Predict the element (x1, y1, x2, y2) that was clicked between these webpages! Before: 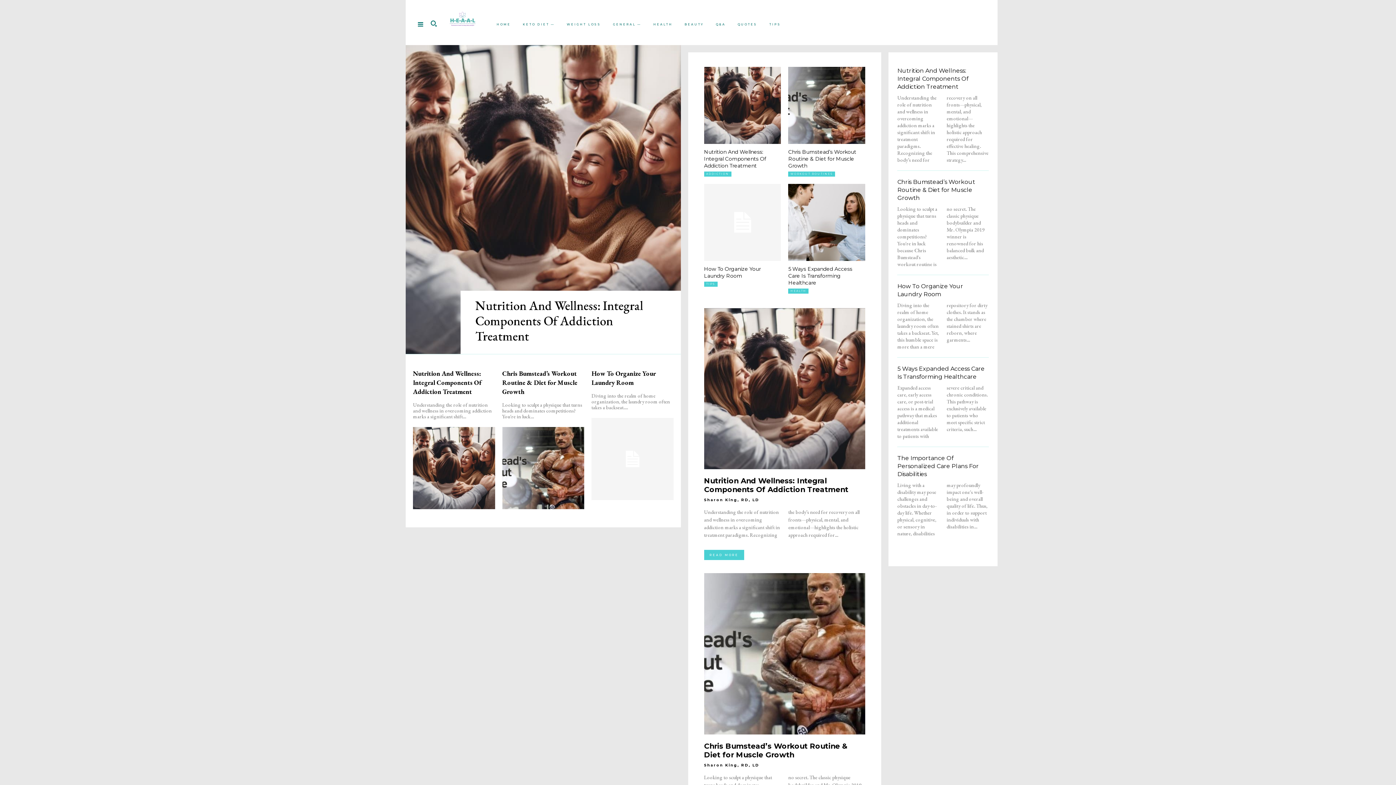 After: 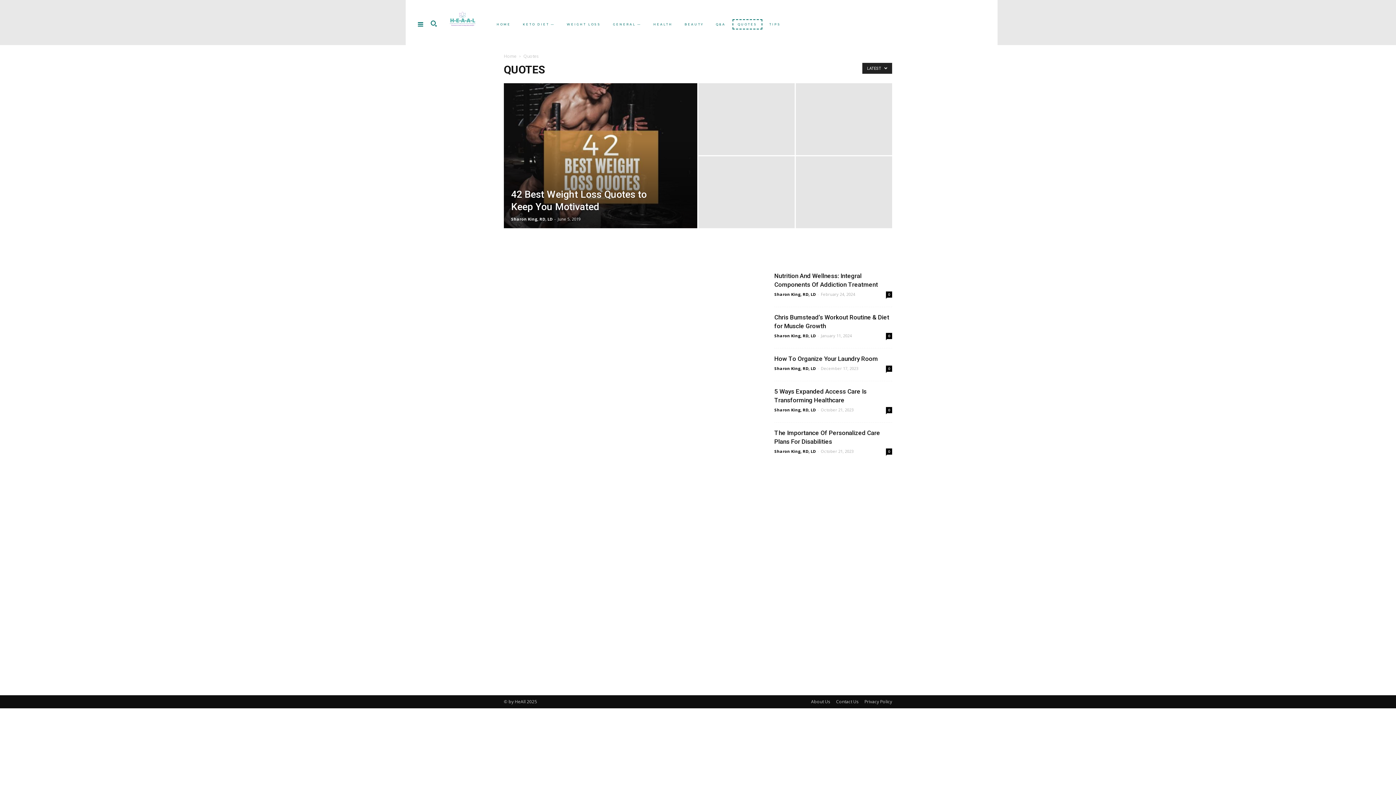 Action: label: QUOTES bbox: (732, 19, 762, 29)